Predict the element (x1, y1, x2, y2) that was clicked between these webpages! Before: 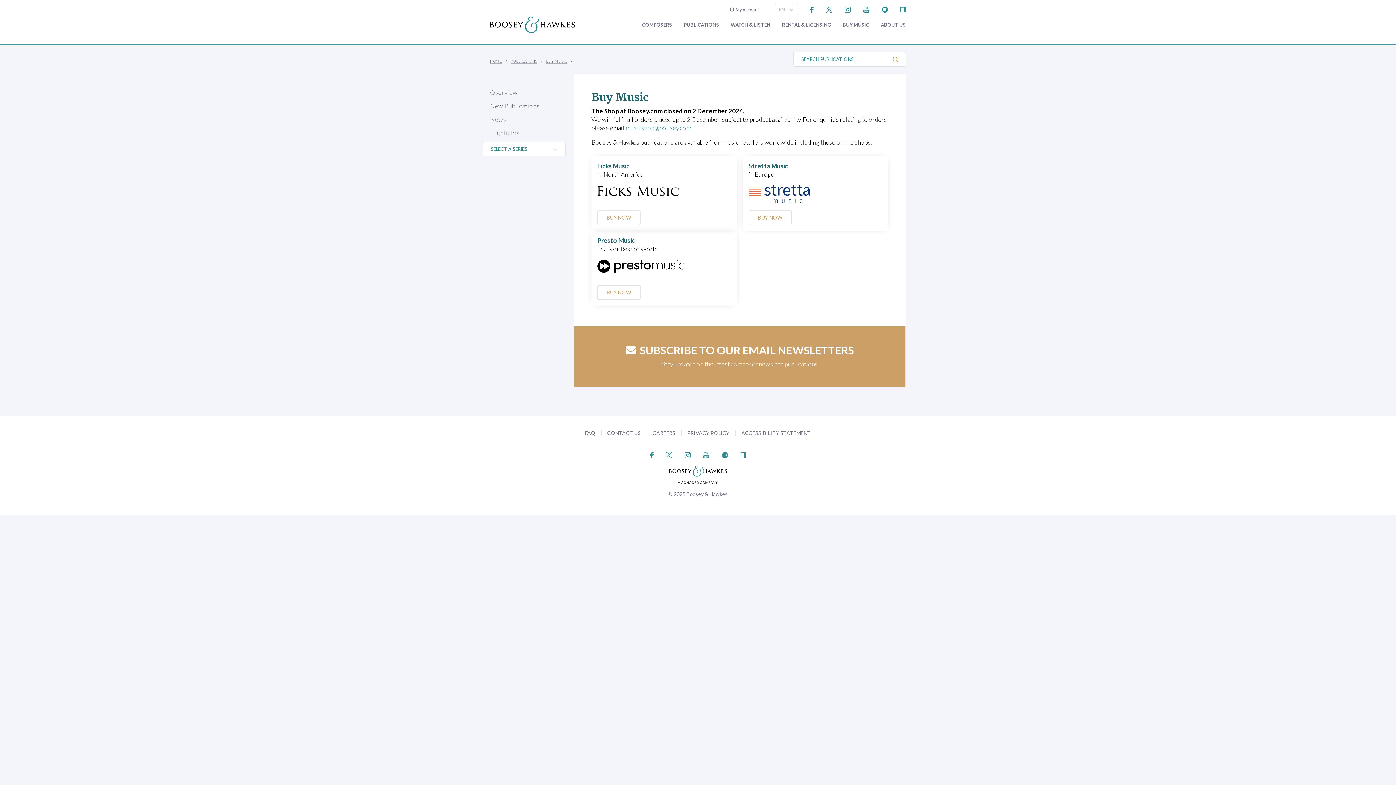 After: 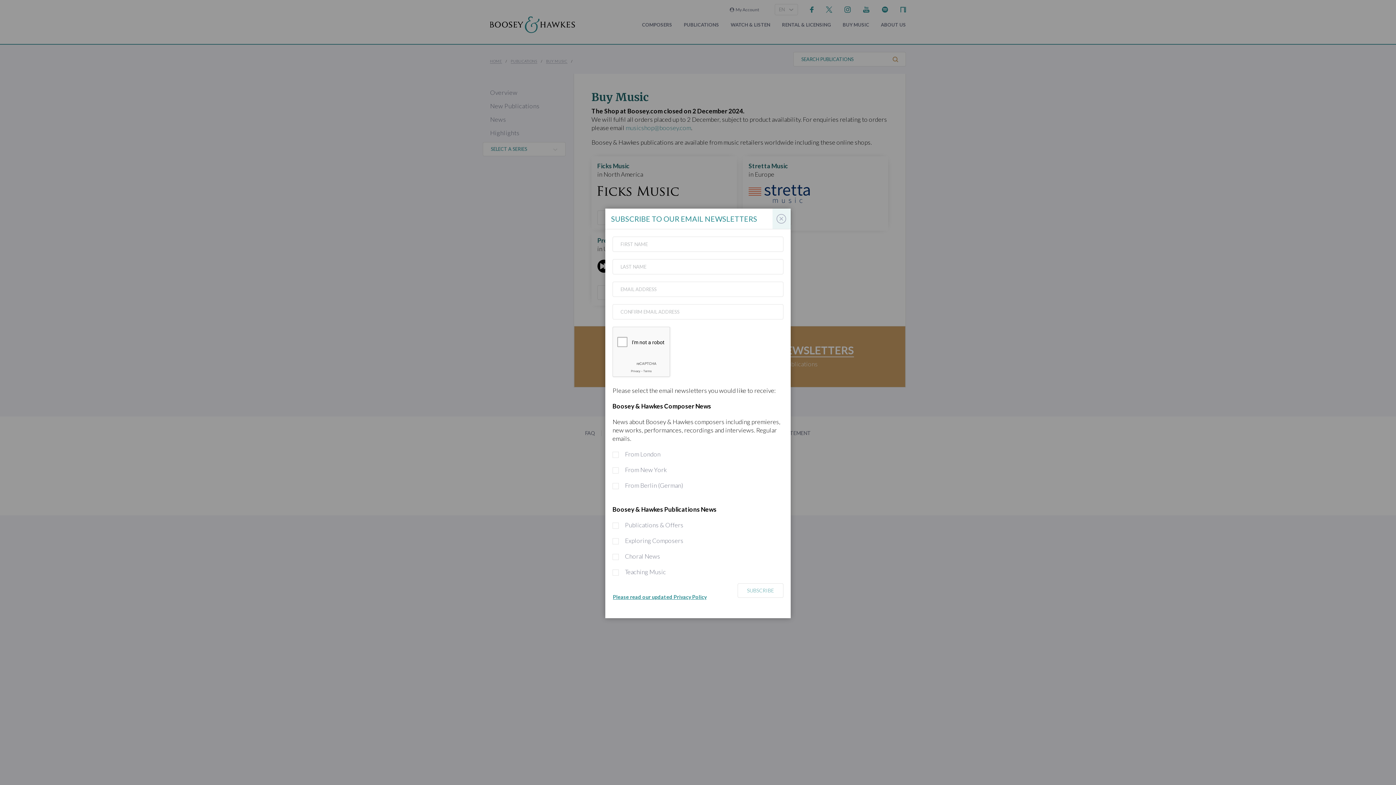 Action: label: SUBSCRIBE TO OUR EMAIL NEWSLETTERS bbox: (626, 343, 854, 357)